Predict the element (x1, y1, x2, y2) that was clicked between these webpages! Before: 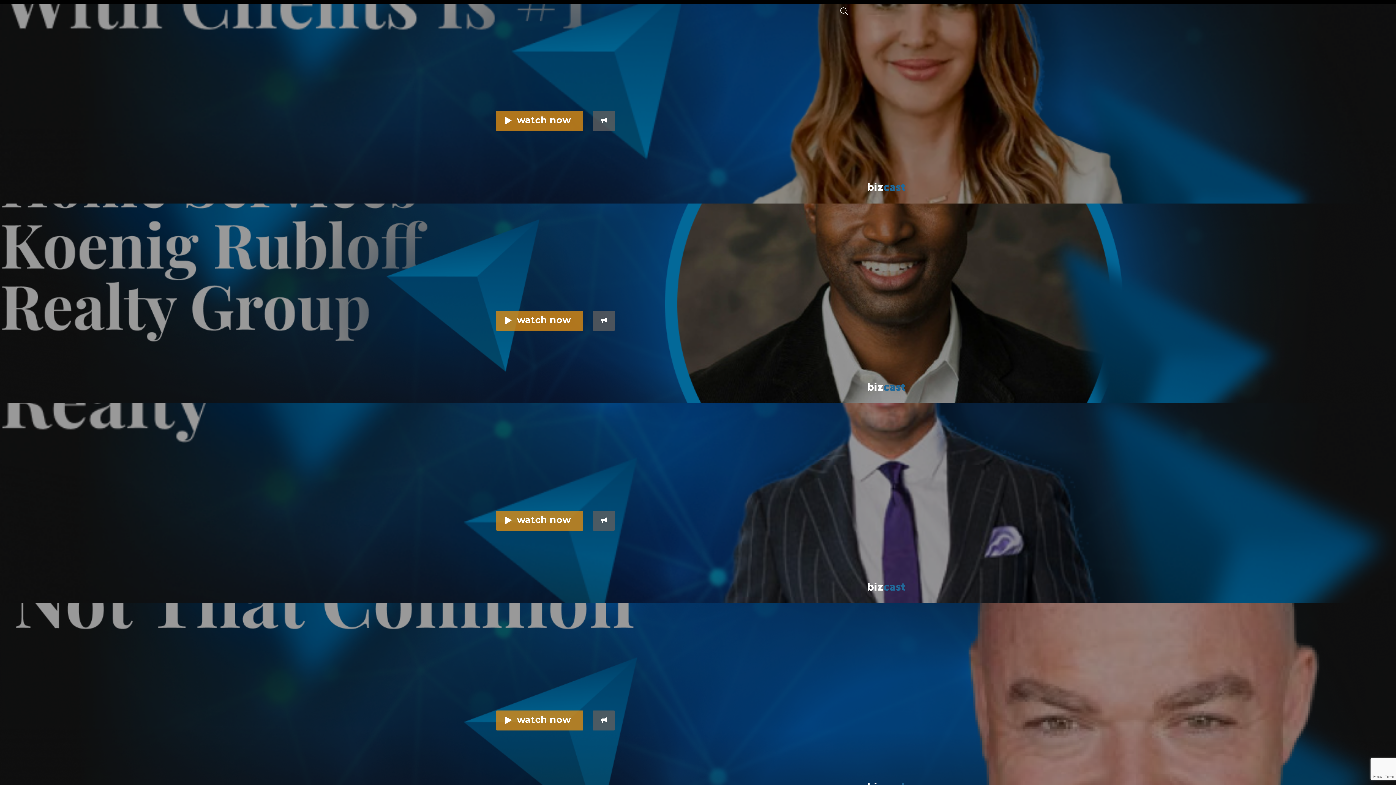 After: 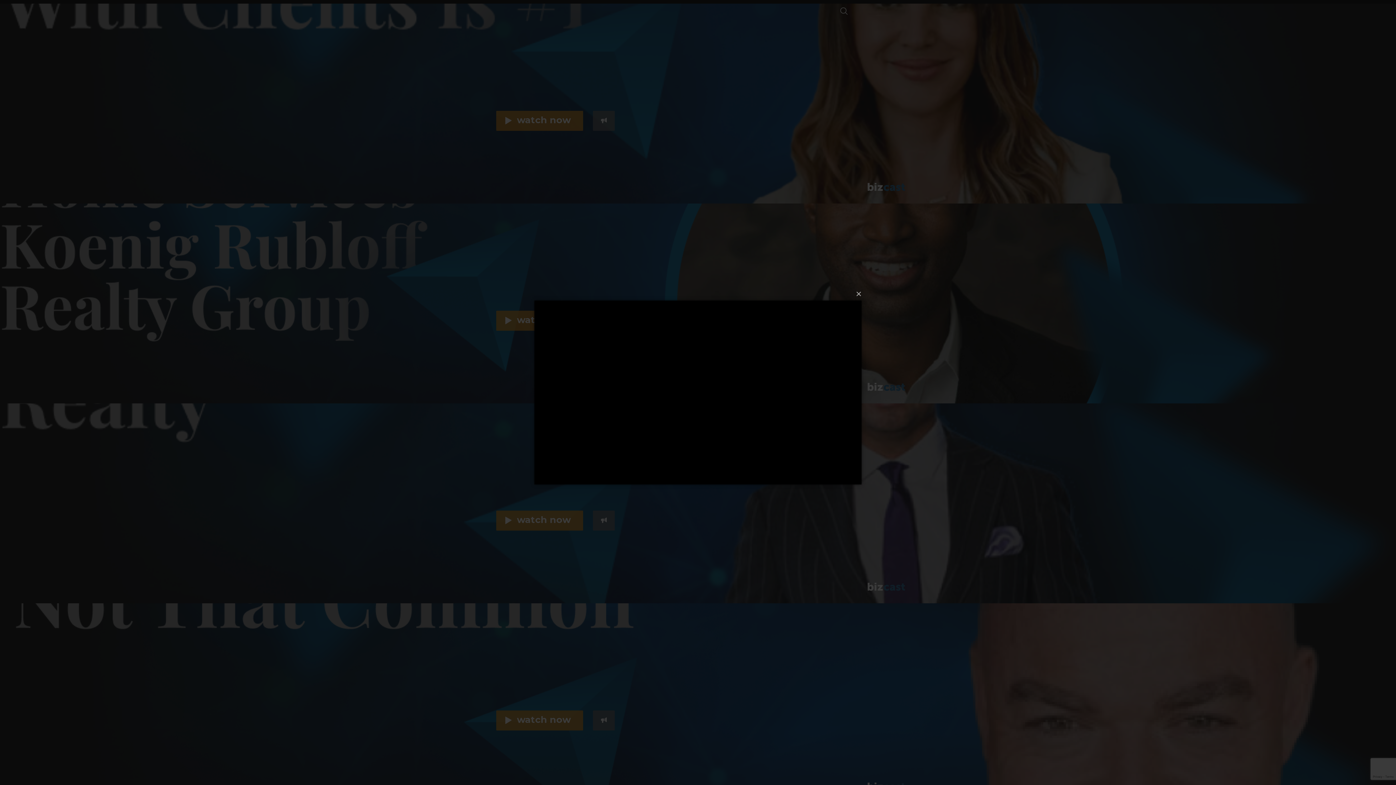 Action: bbox: (496, 510, 583, 530) label: watch now